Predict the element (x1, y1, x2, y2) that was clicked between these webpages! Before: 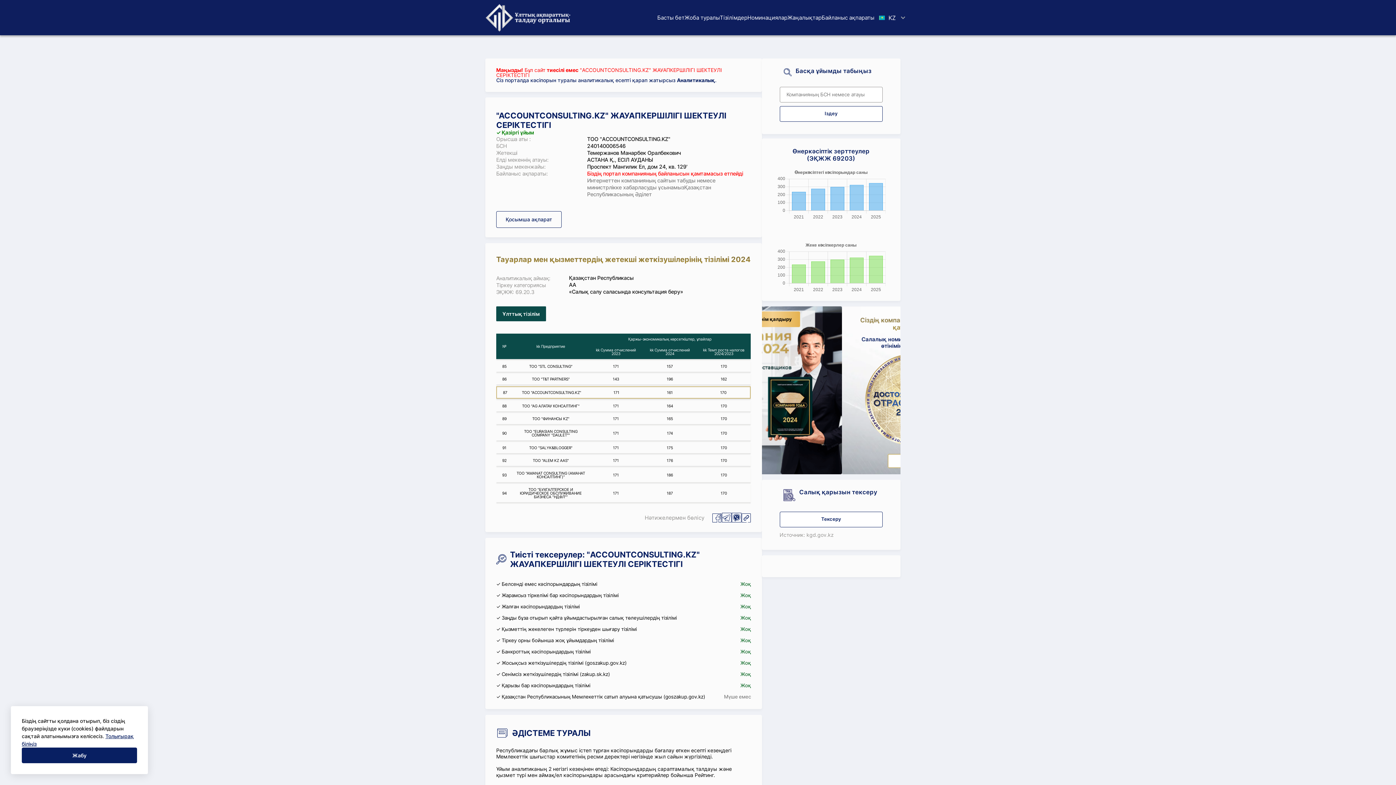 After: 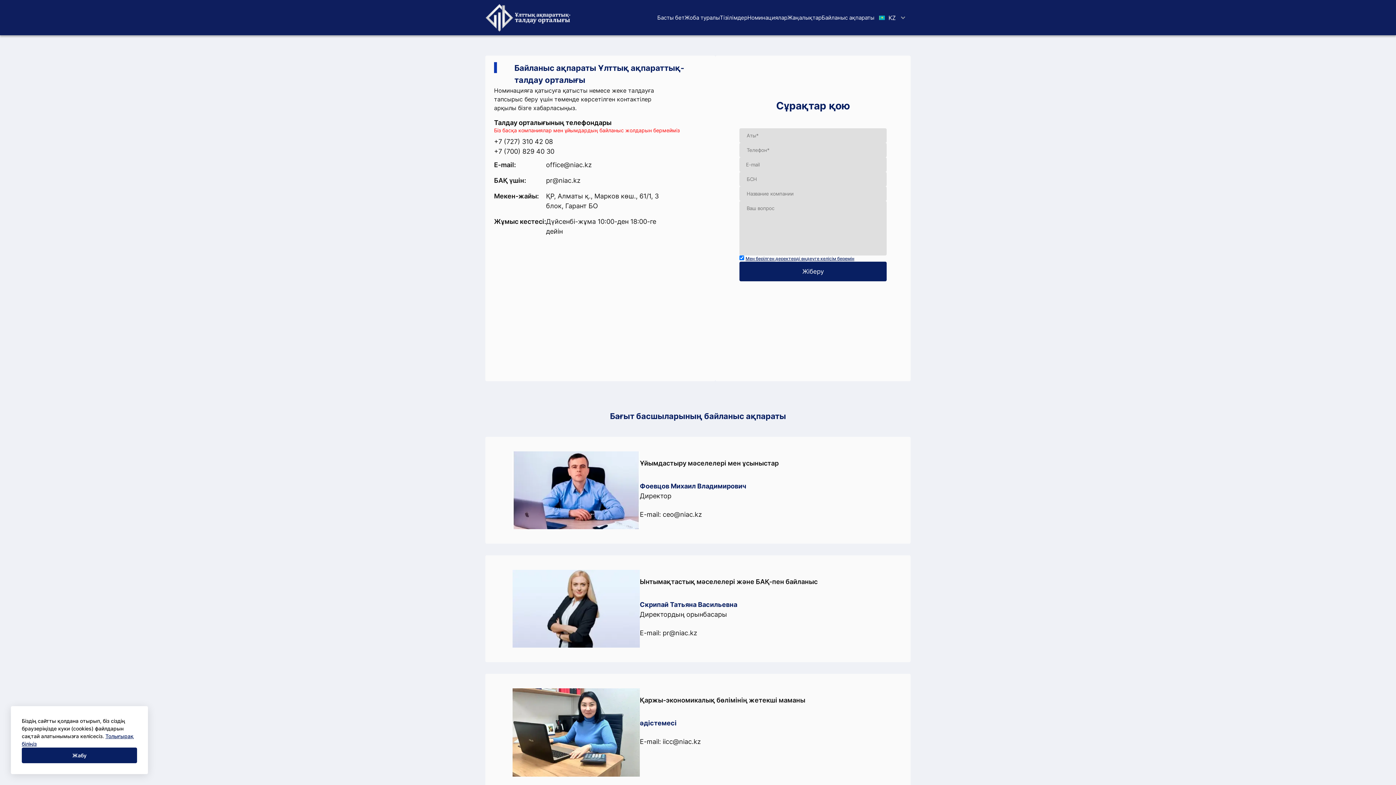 Action: label: Байланыс ақпараты bbox: (821, 14, 874, 20)